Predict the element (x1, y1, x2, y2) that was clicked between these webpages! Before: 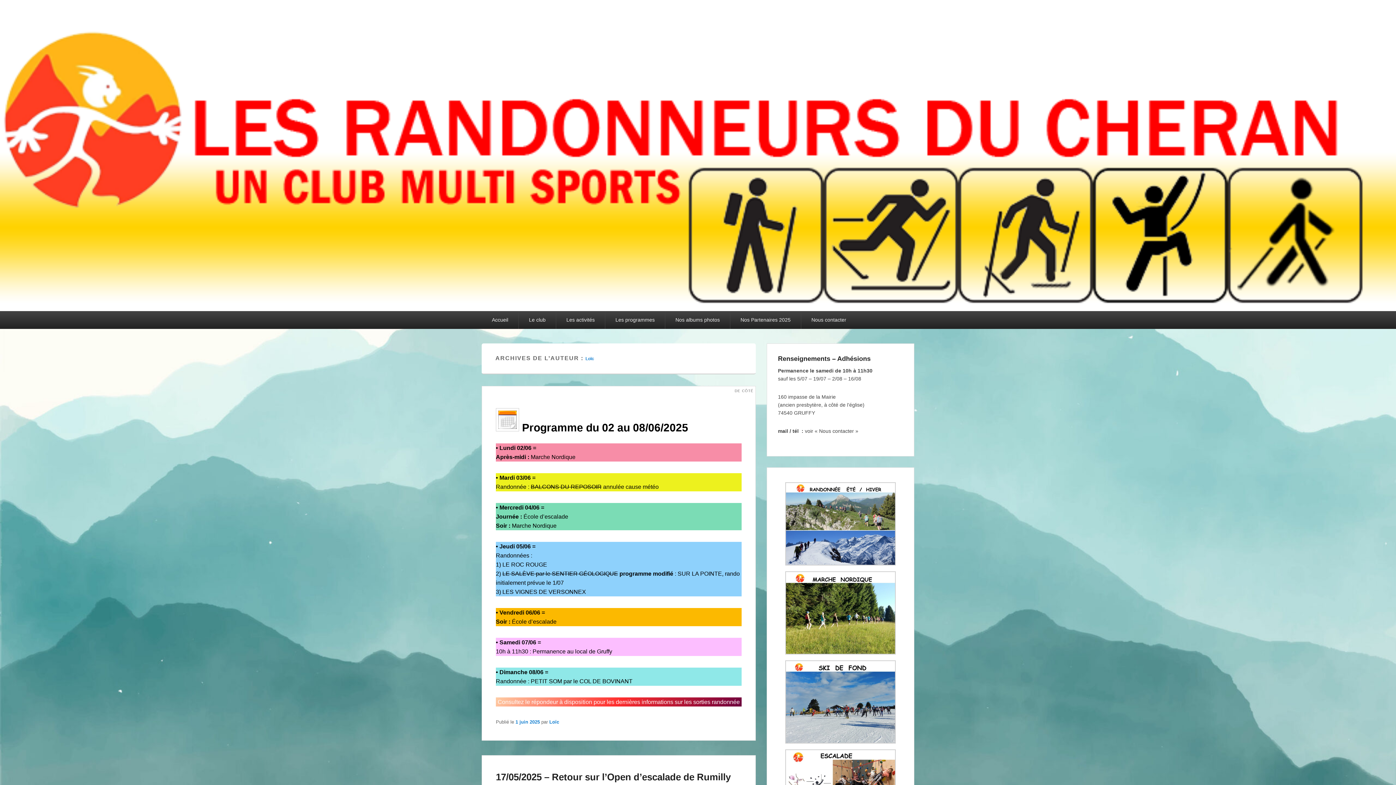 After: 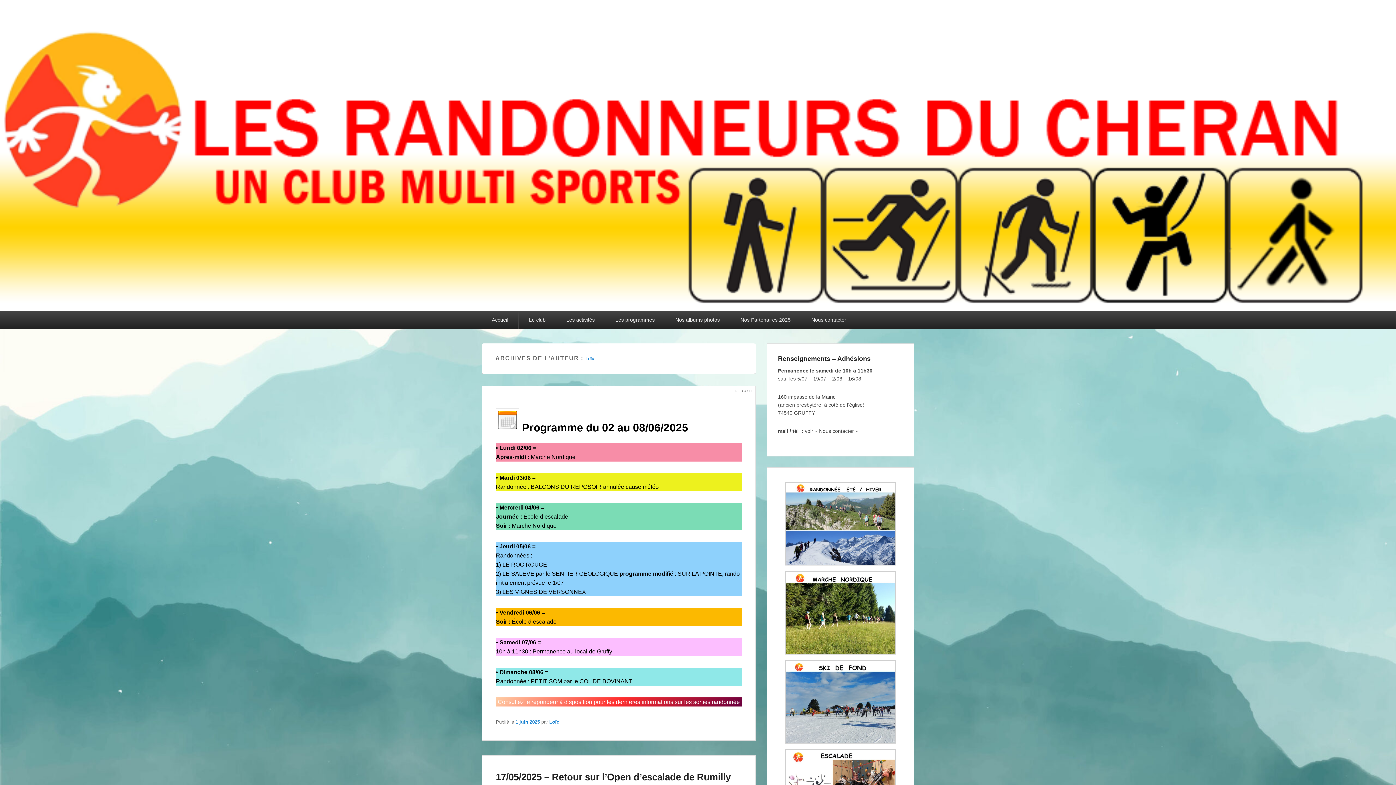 Action: bbox: (549, 719, 559, 725) label: Loïc